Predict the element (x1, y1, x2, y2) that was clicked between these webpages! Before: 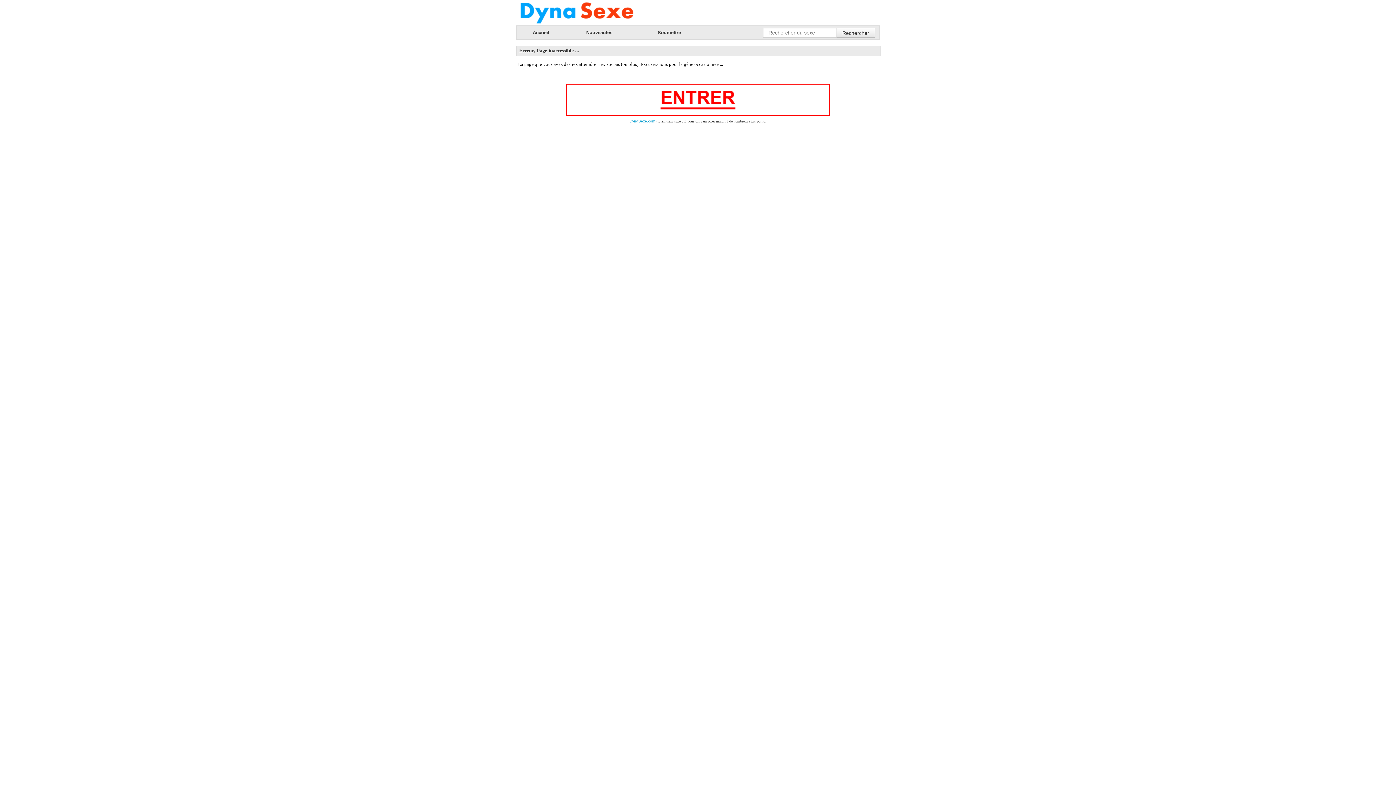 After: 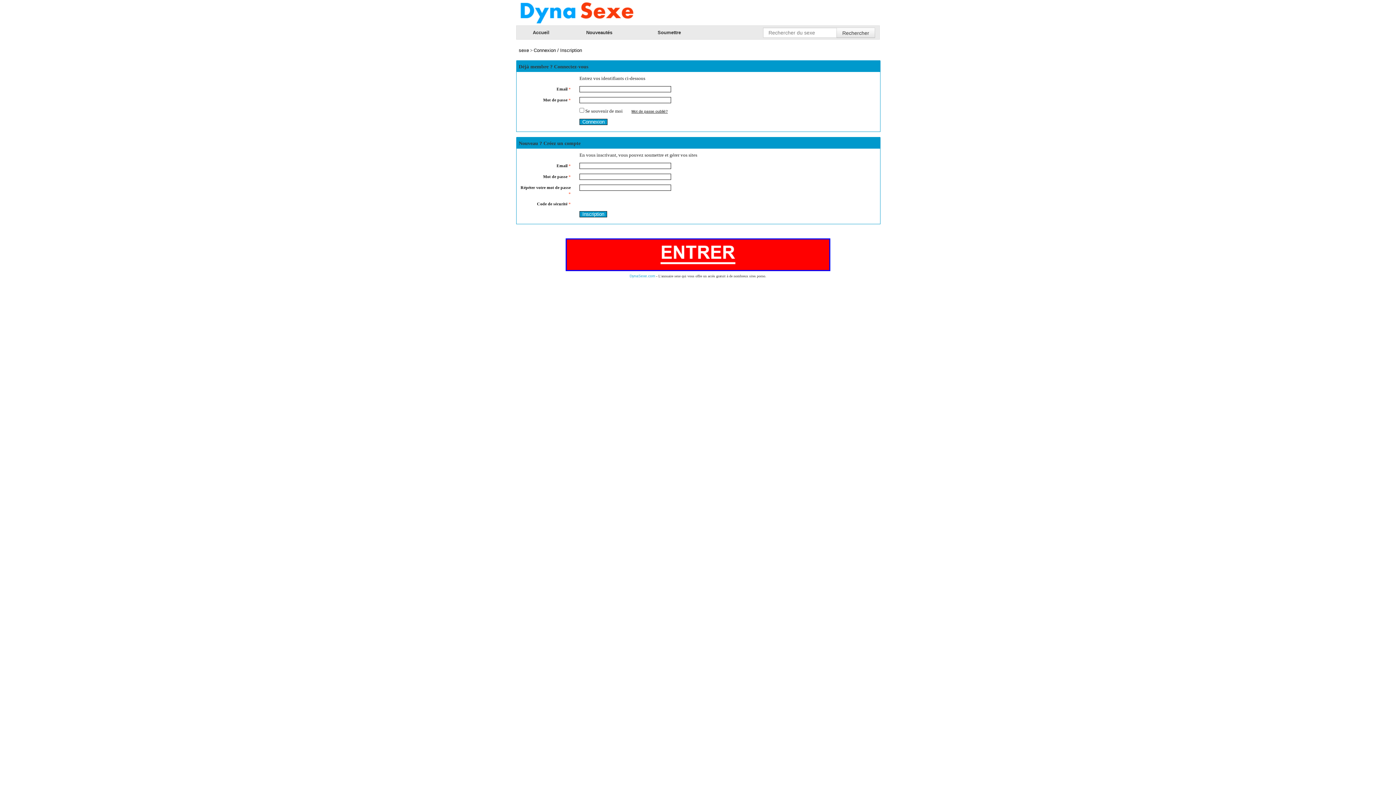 Action: label: Soumettre bbox: (633, 25, 705, 39)